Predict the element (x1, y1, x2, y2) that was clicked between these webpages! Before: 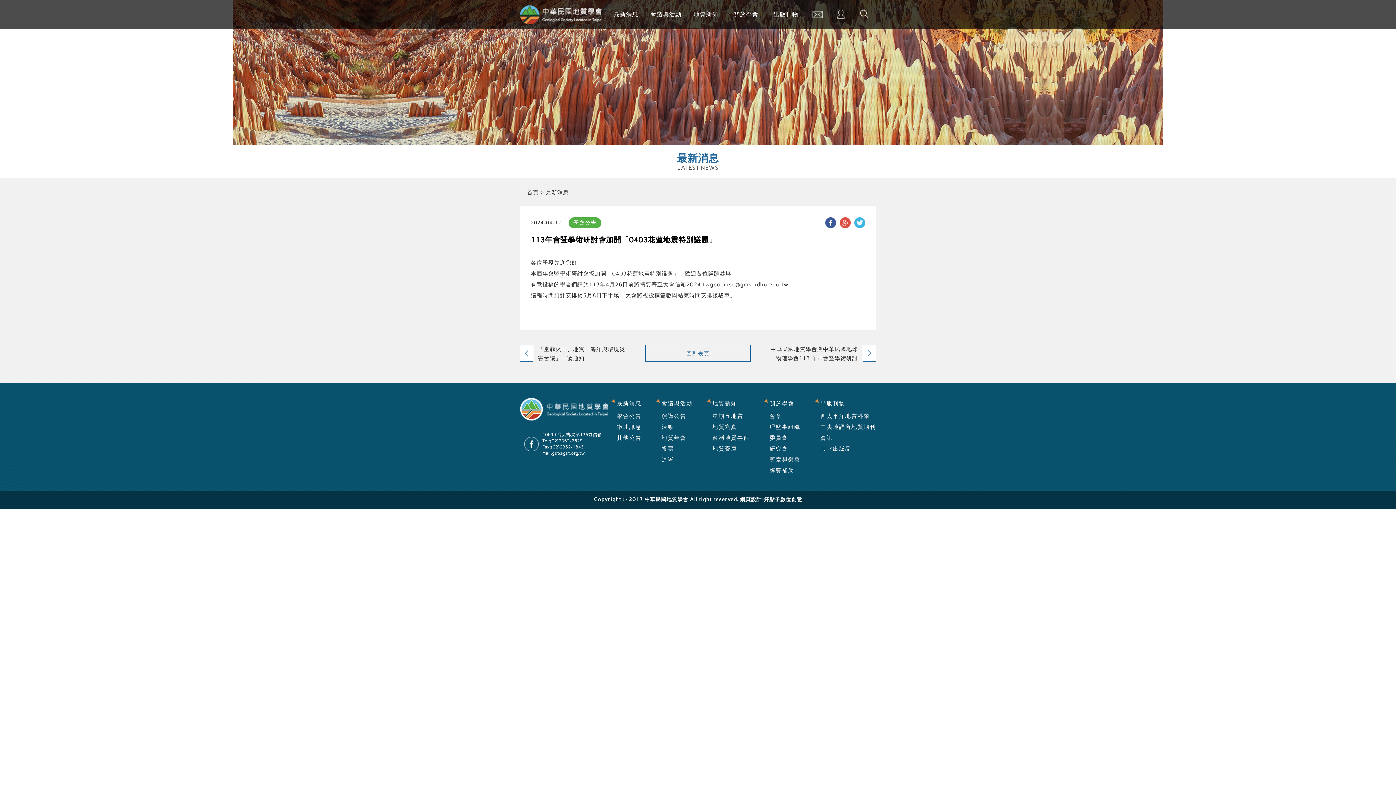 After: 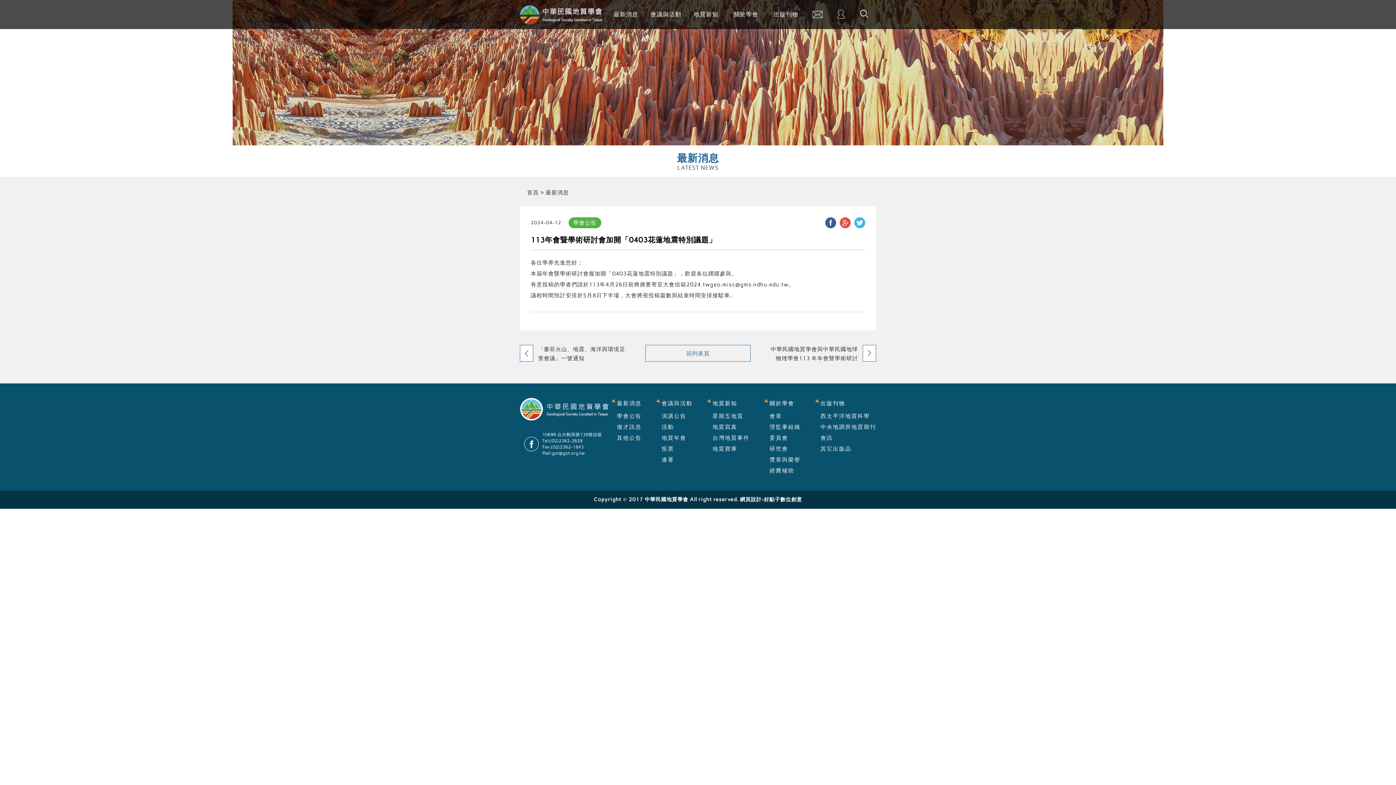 Action: bbox: (656, 398, 692, 409) label: 會議與活動